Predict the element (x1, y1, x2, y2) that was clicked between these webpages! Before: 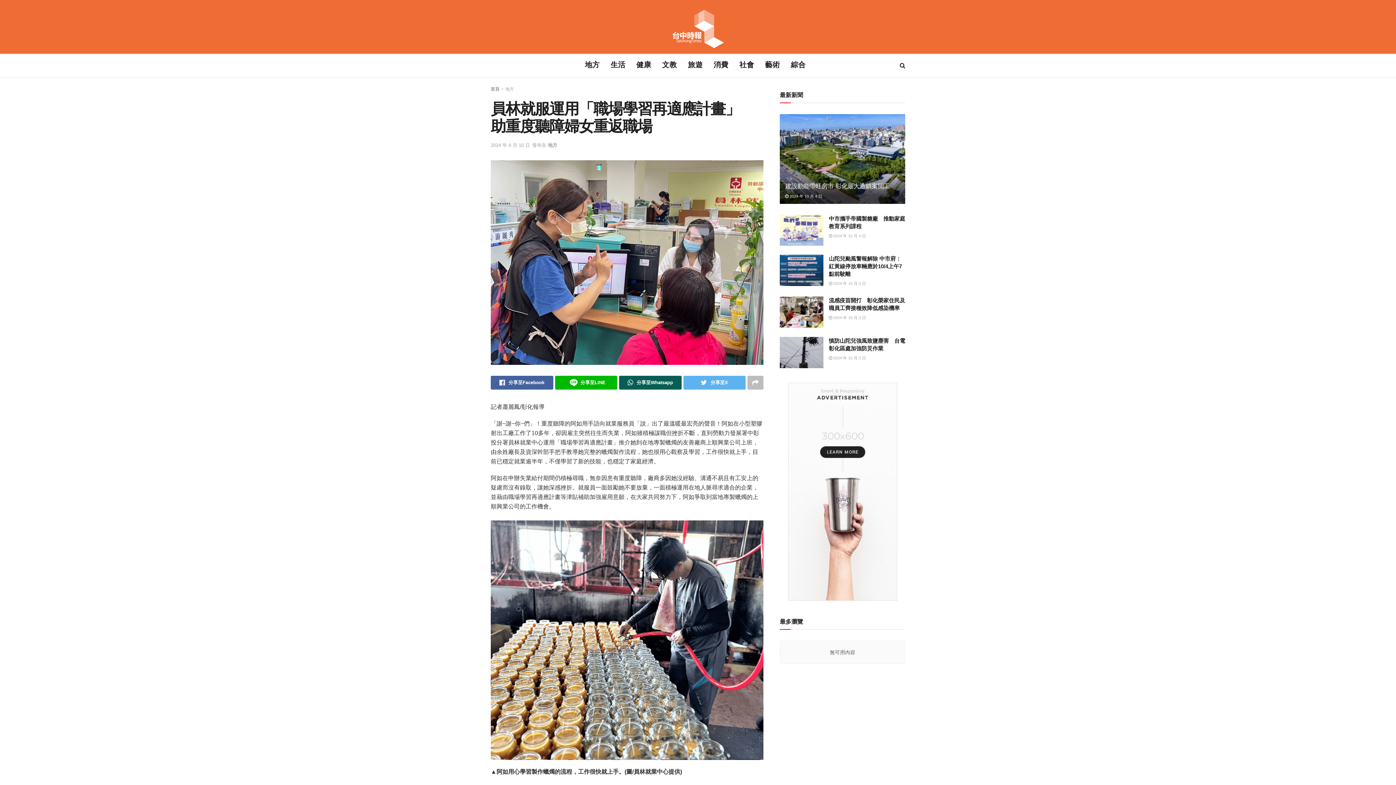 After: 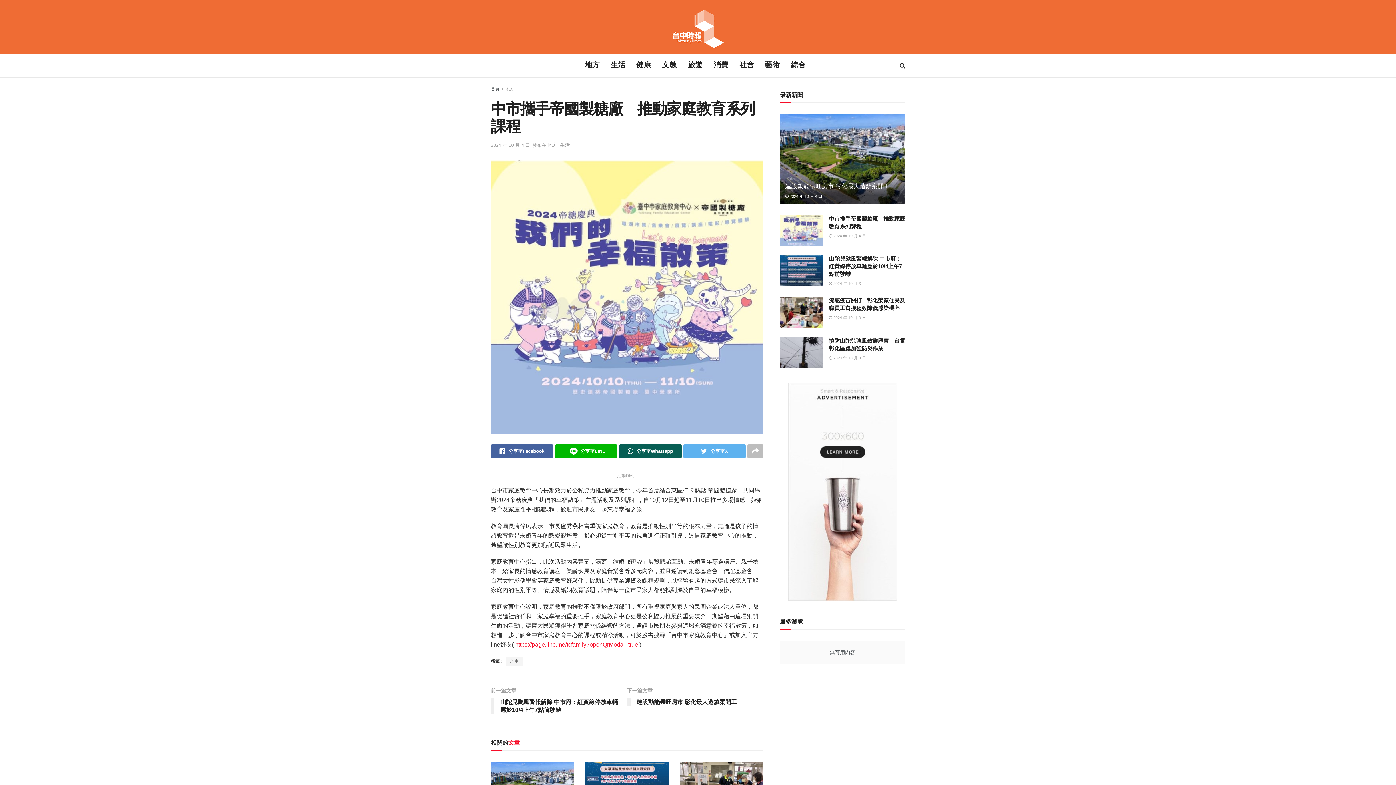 Action: bbox: (829, 233, 866, 238) label:  2024 年 10 月 4 日